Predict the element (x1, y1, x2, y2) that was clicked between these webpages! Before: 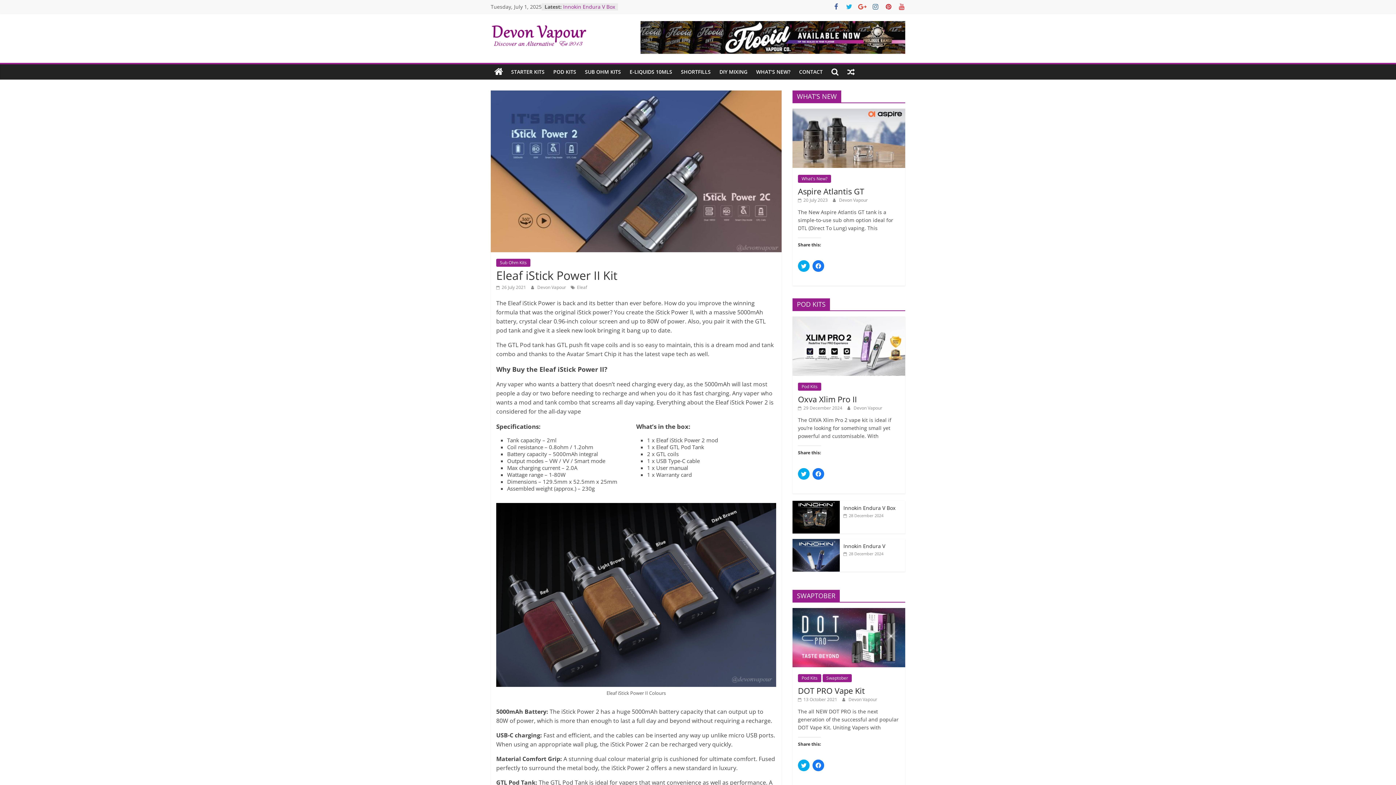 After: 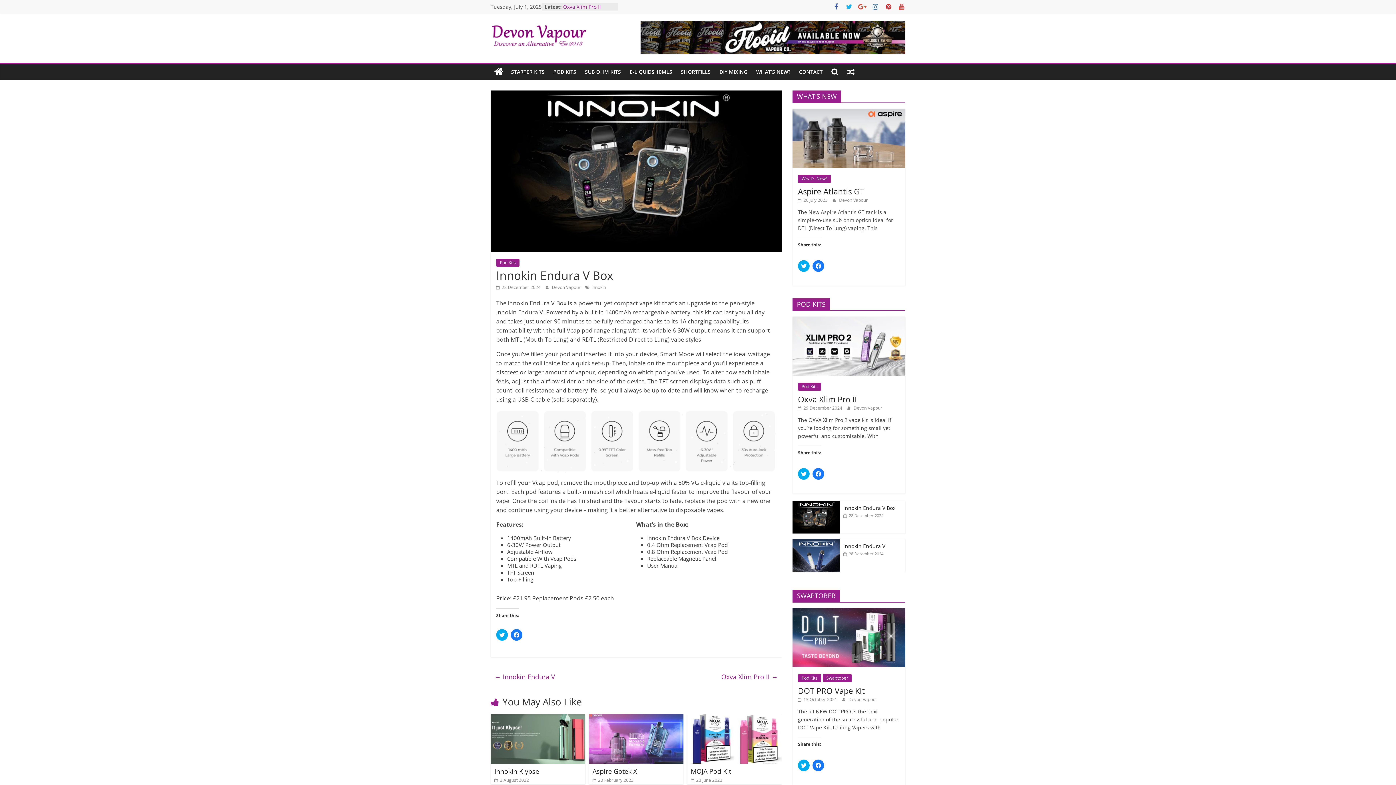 Action: bbox: (792, 501, 840, 508)